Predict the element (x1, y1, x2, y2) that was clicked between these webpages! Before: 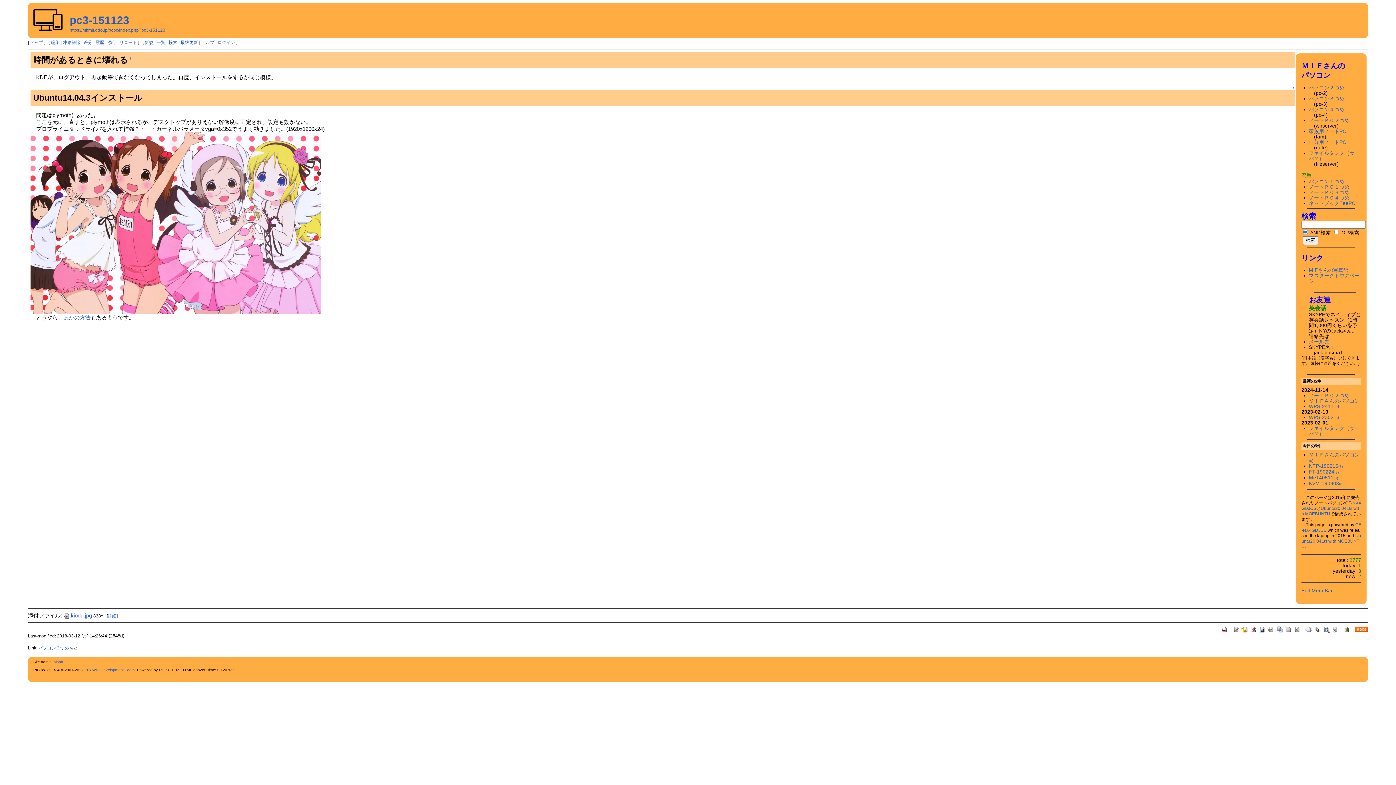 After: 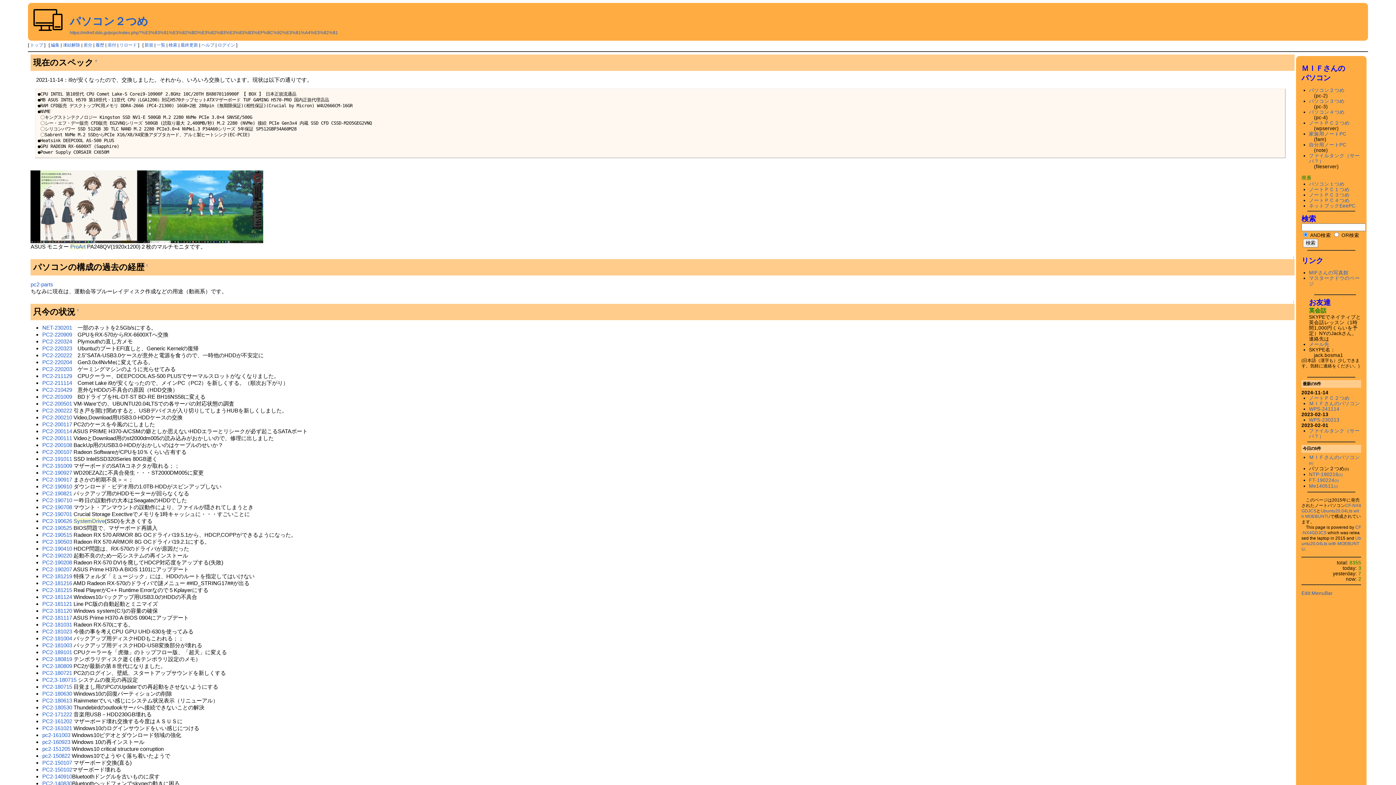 Action: bbox: (1309, 84, 1344, 90) label: パソコン２つめ